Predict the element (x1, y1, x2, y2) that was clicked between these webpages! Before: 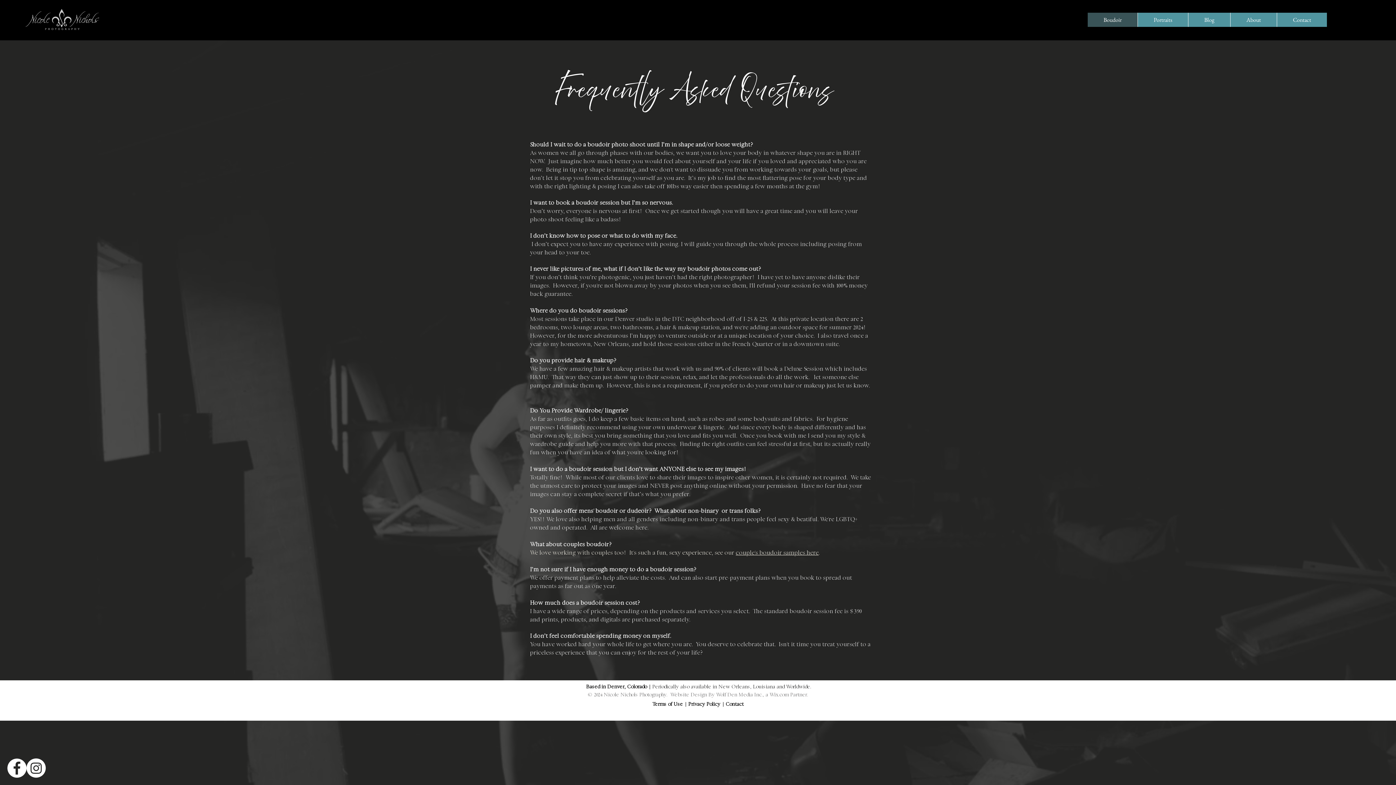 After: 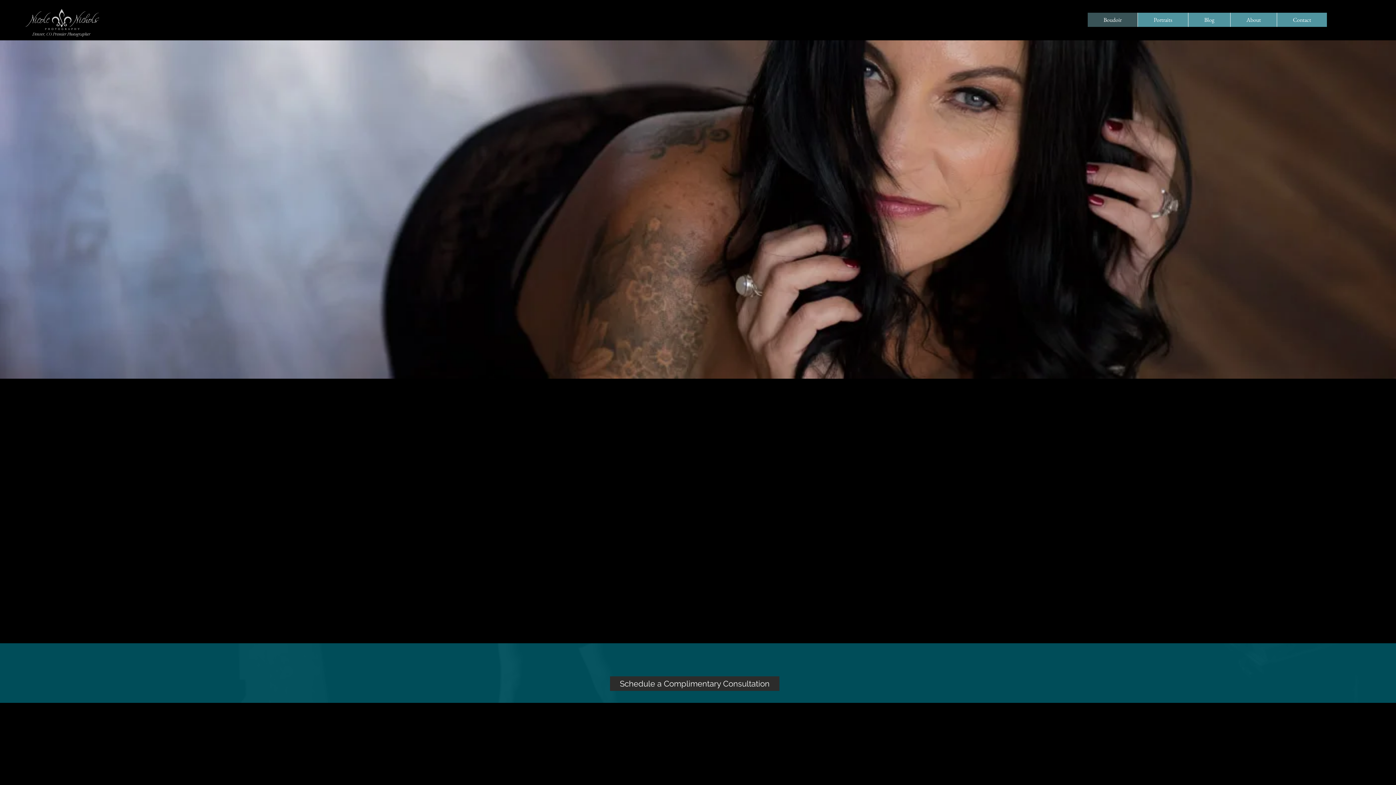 Action: bbox: (1088, 12, 1137, 26) label: Boudoir